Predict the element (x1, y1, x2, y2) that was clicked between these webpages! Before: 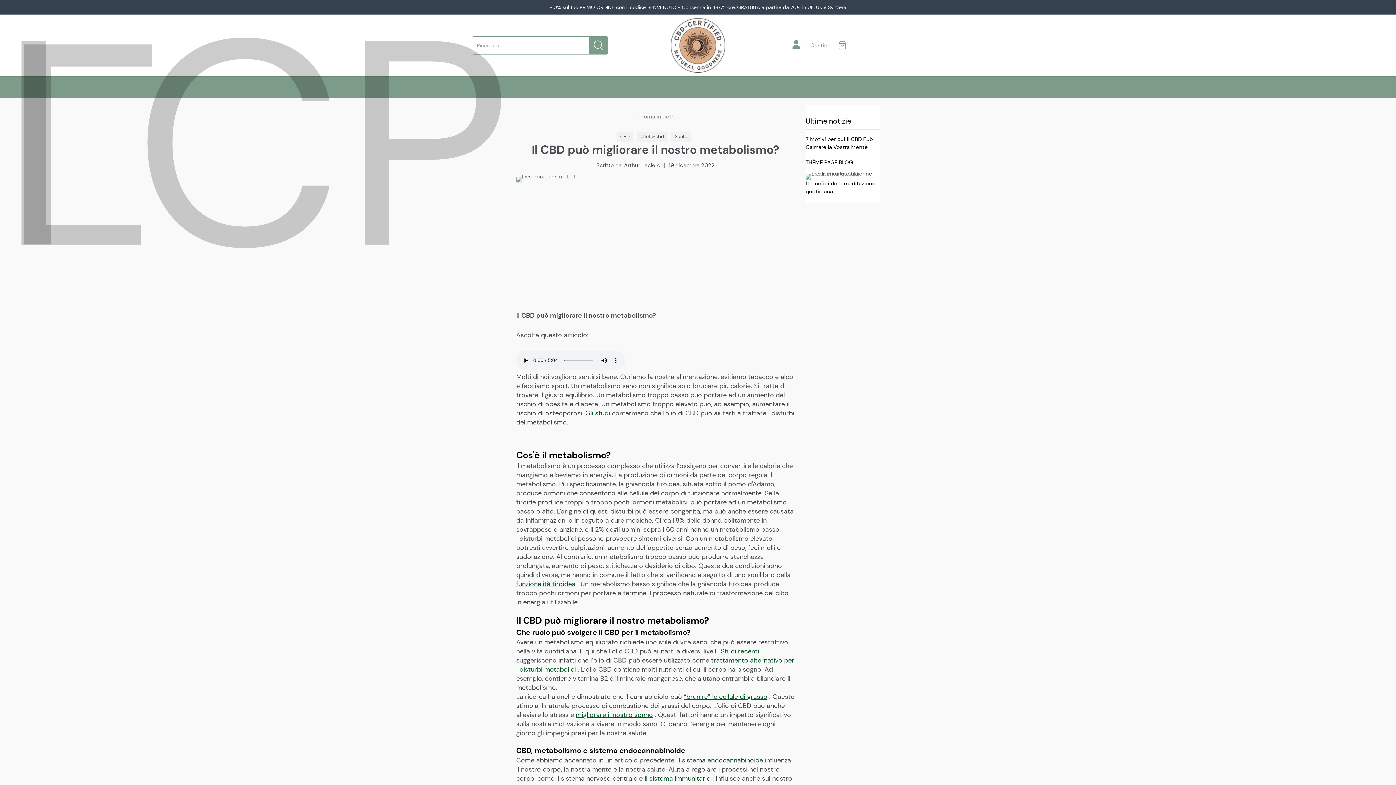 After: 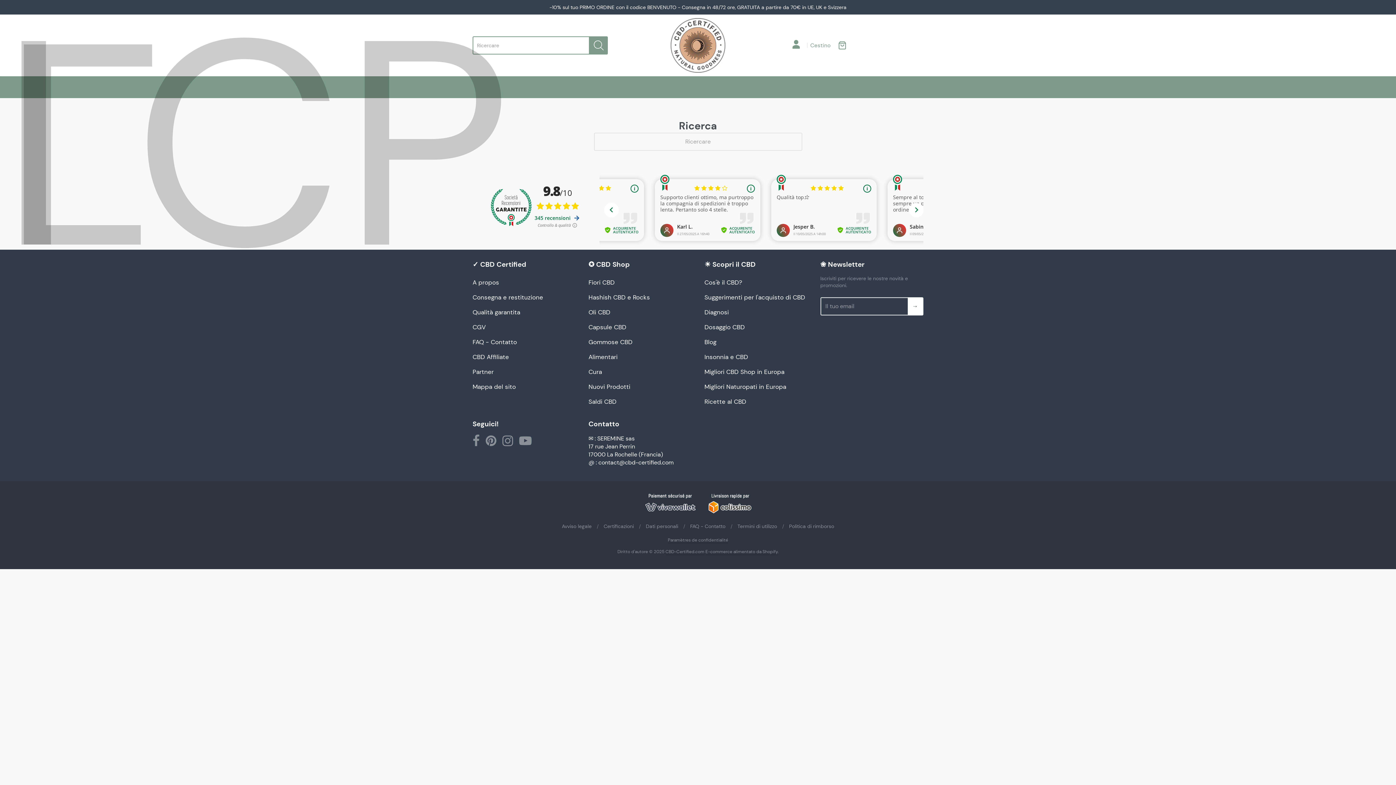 Action: label: mandare bbox: (589, 36, 608, 54)